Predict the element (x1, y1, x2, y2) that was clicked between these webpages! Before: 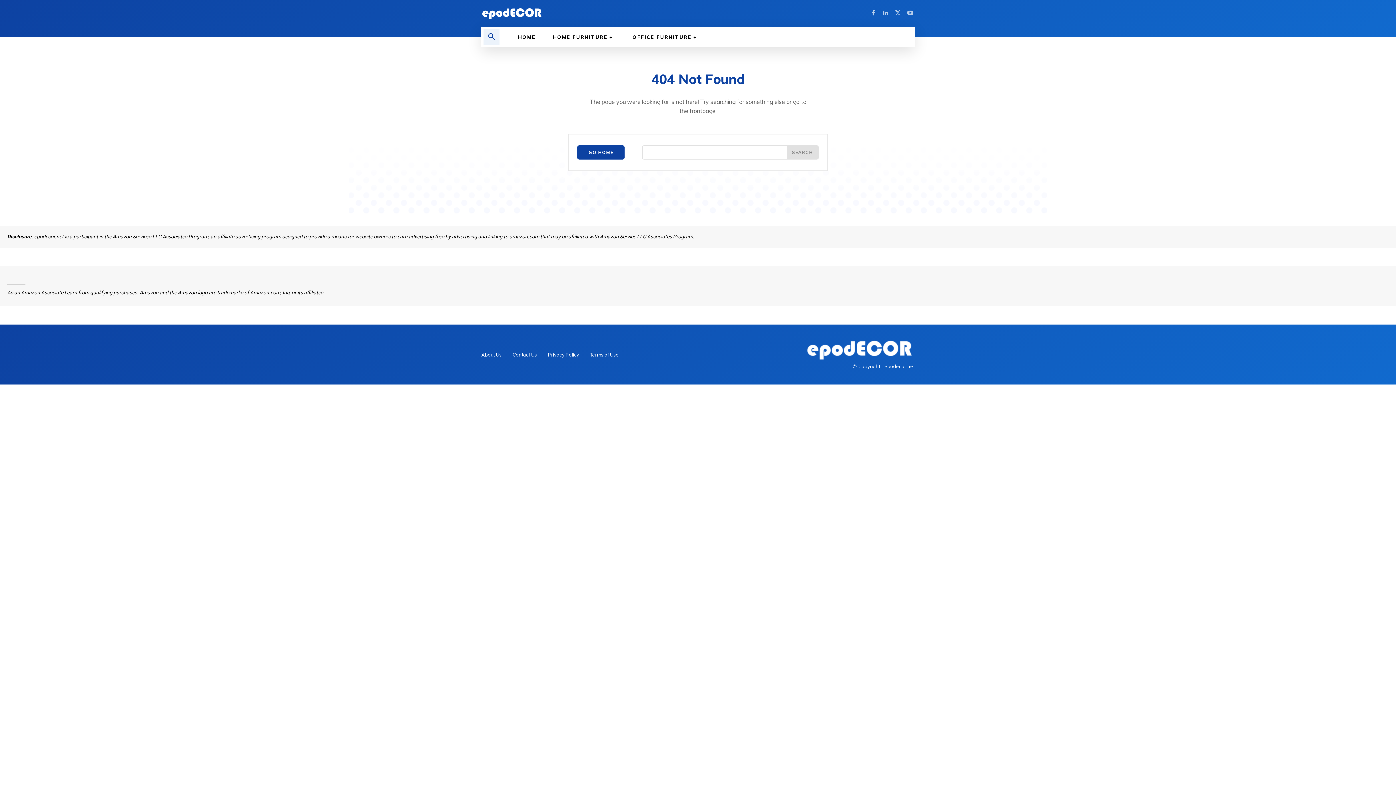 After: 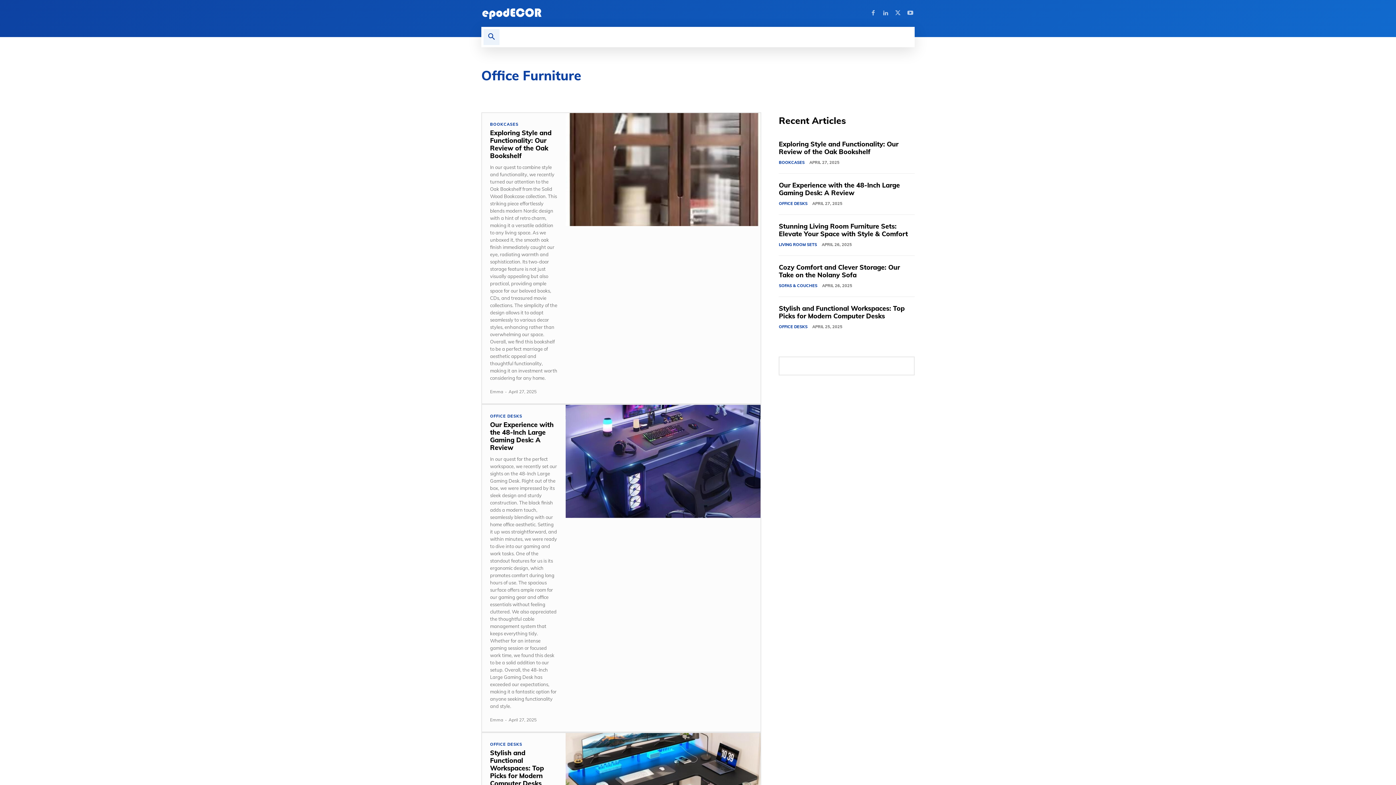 Action: label: OFFICE FURNITURE bbox: (624, 26, 708, 47)